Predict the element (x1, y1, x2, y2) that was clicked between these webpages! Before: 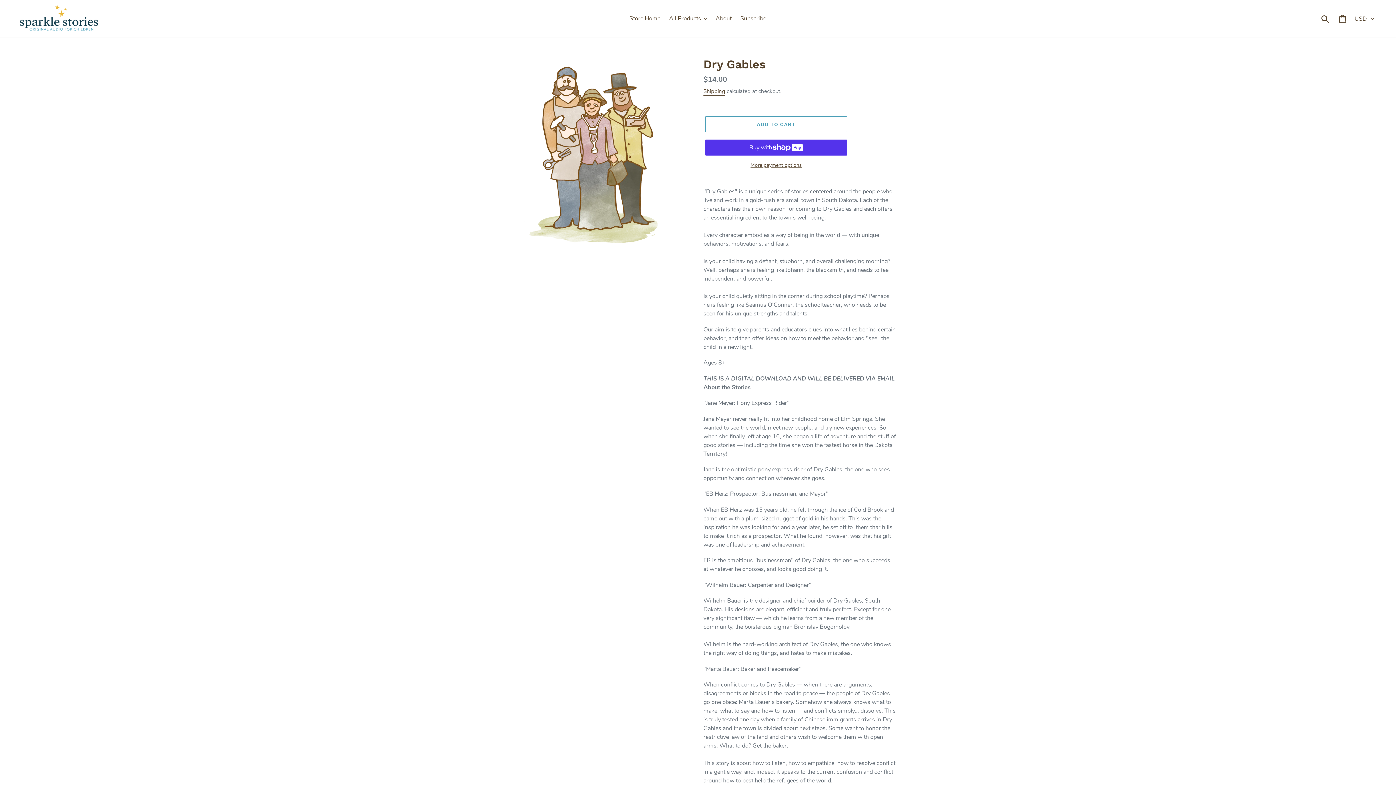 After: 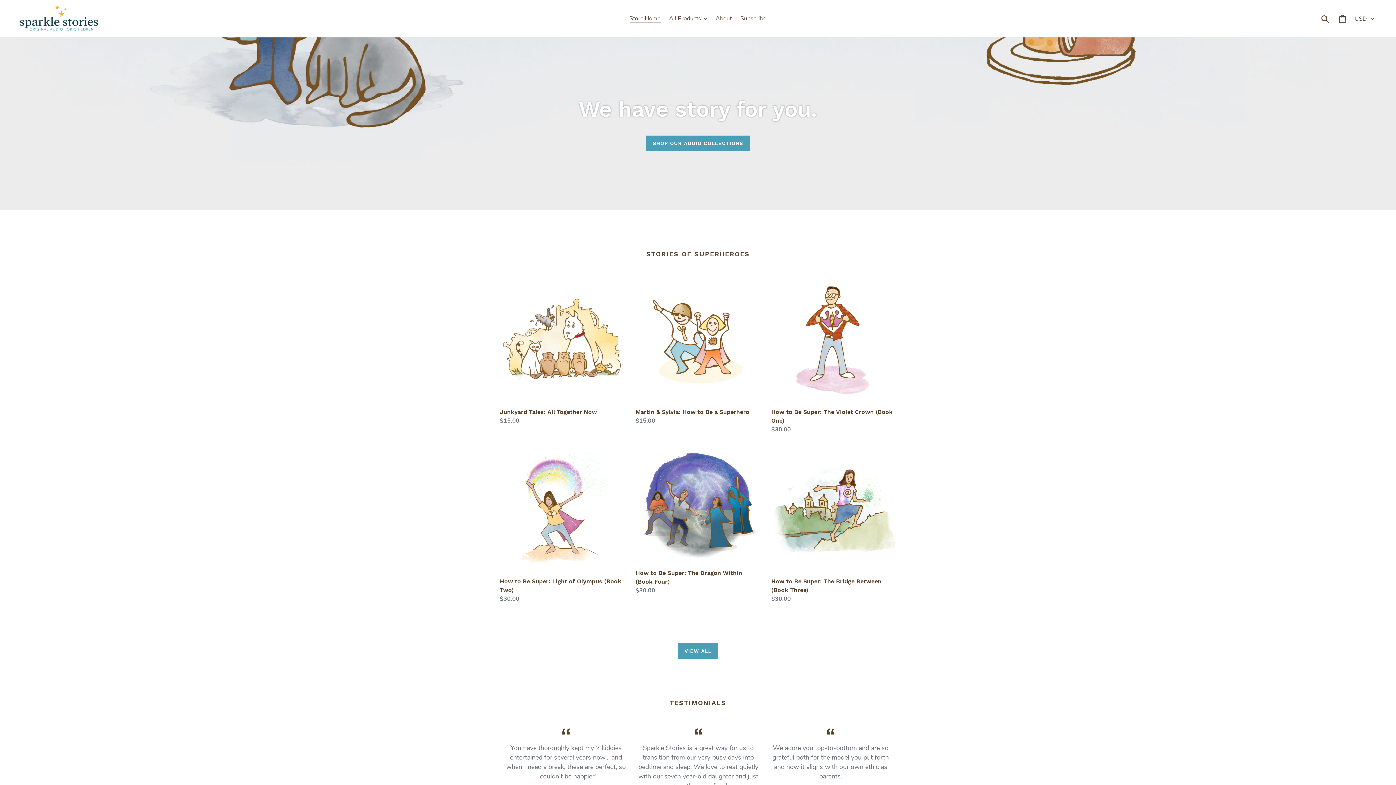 Action: bbox: (20, 5, 358, 31)